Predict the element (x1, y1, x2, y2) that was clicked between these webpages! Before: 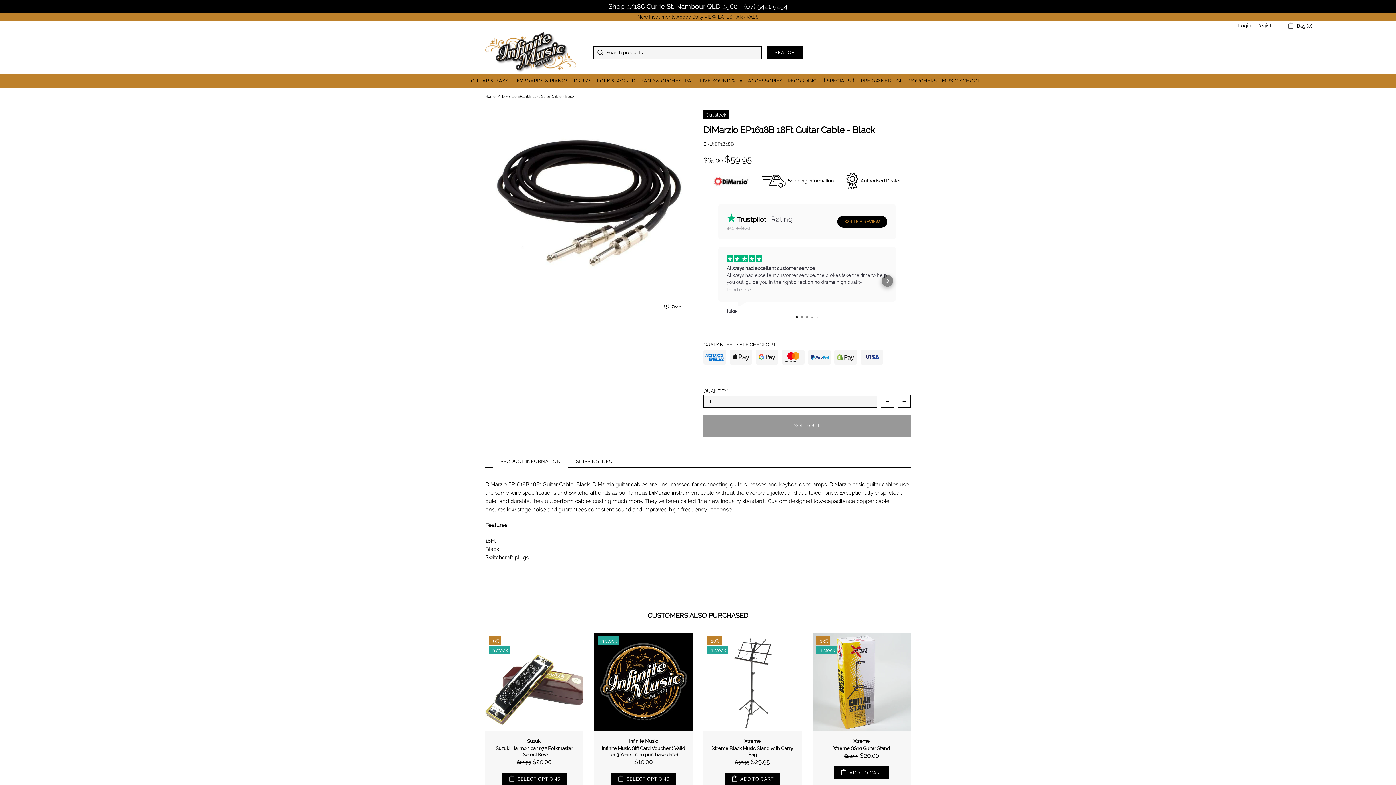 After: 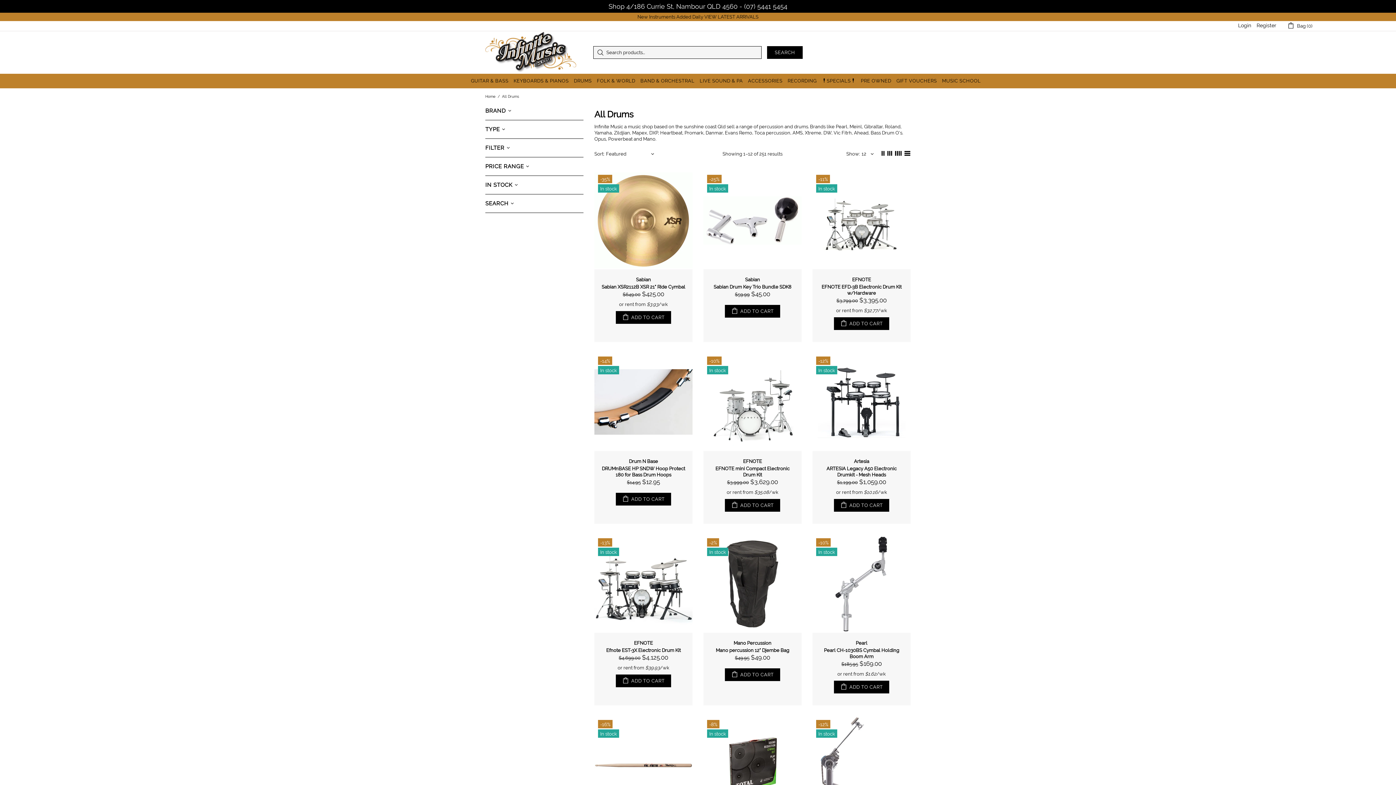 Action: label: DRUMS bbox: (571, 73, 594, 88)